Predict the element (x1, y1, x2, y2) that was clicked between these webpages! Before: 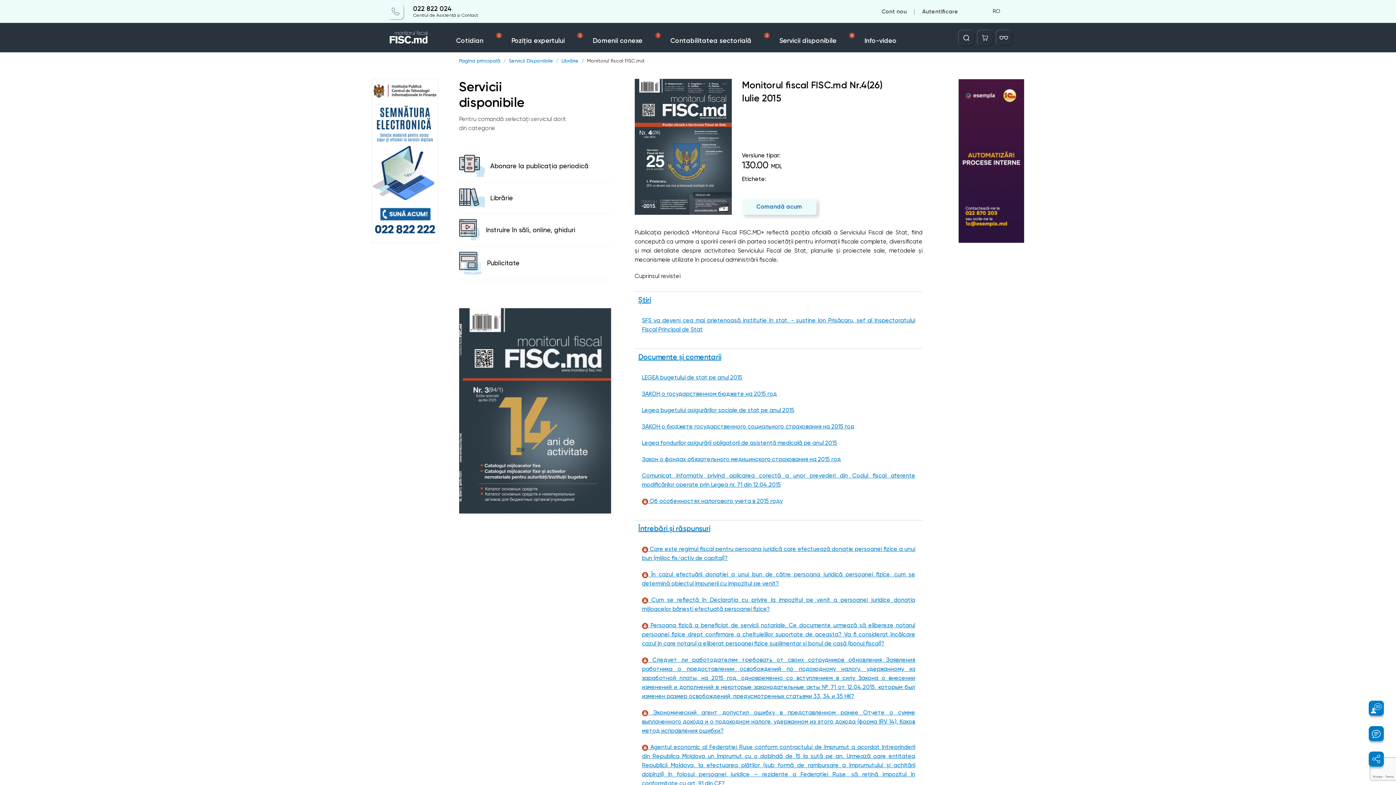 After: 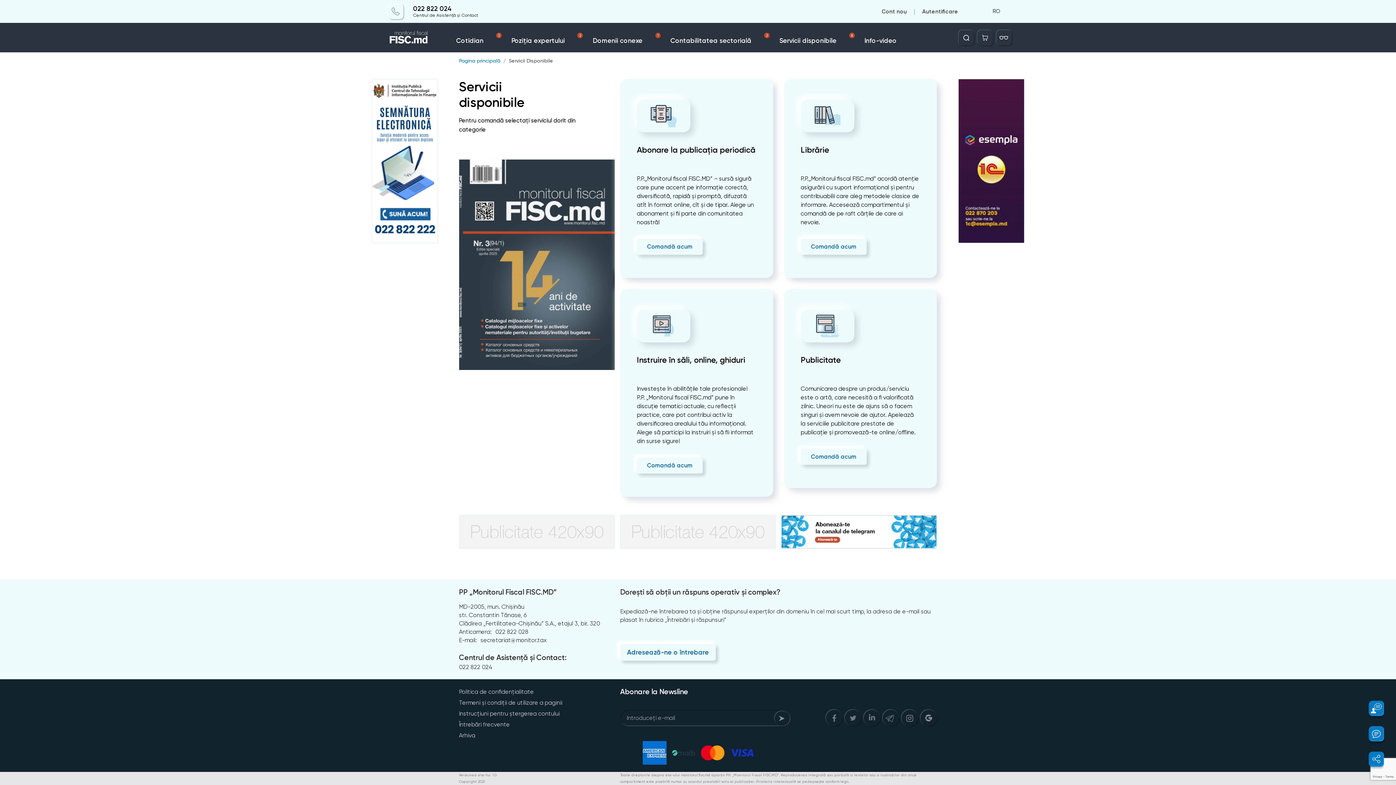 Action: label: Servicii disponibile
8 bbox: (779, 22, 864, 52)